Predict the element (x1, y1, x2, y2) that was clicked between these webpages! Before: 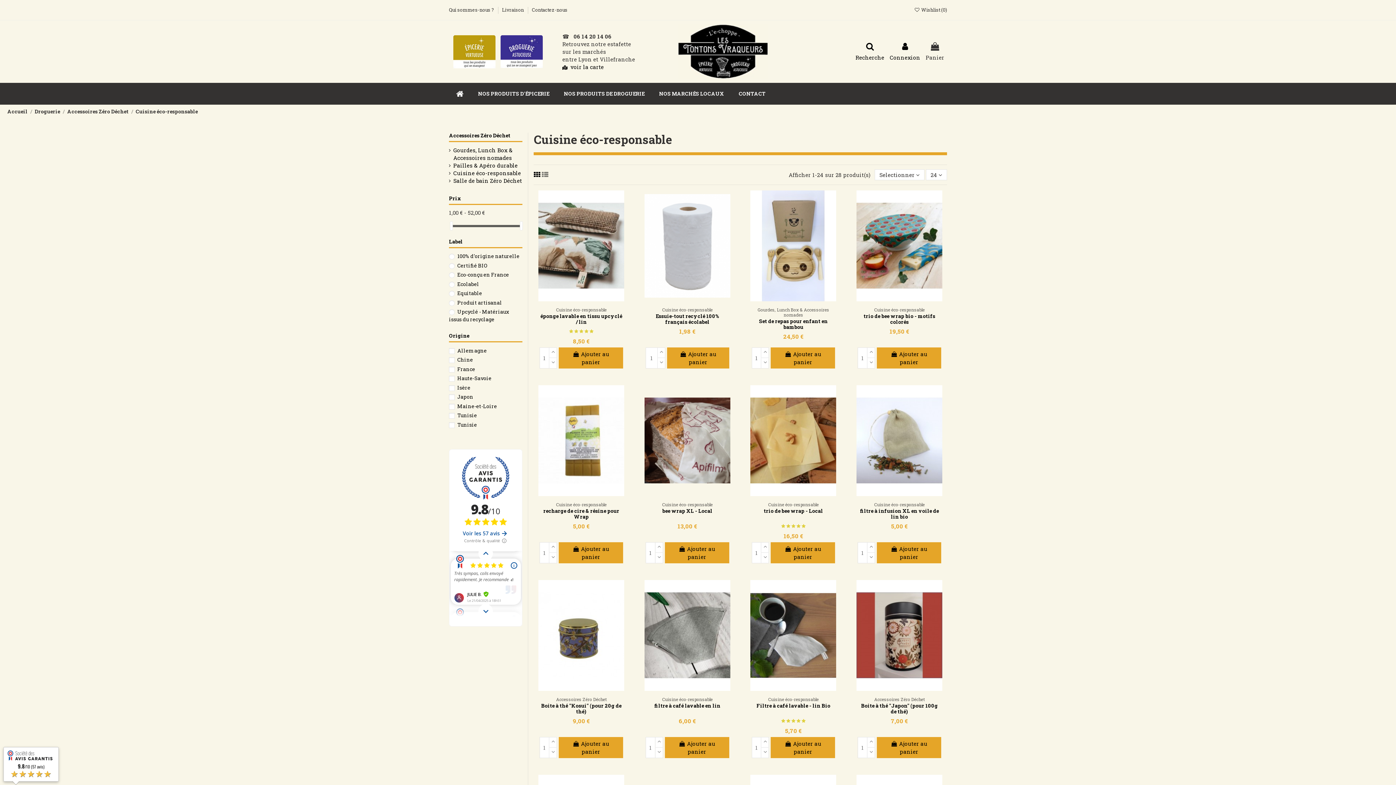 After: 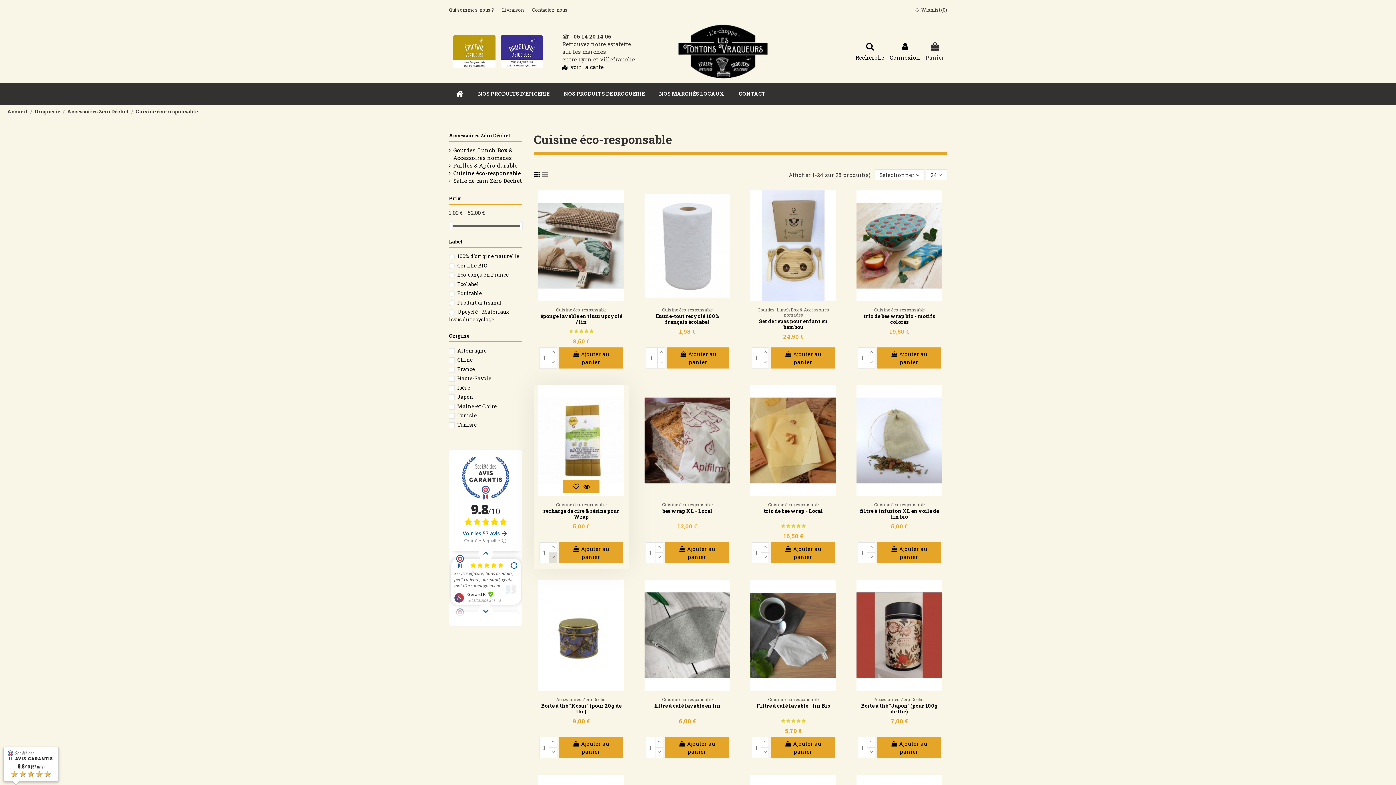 Action: bbox: (549, 553, 557, 563)